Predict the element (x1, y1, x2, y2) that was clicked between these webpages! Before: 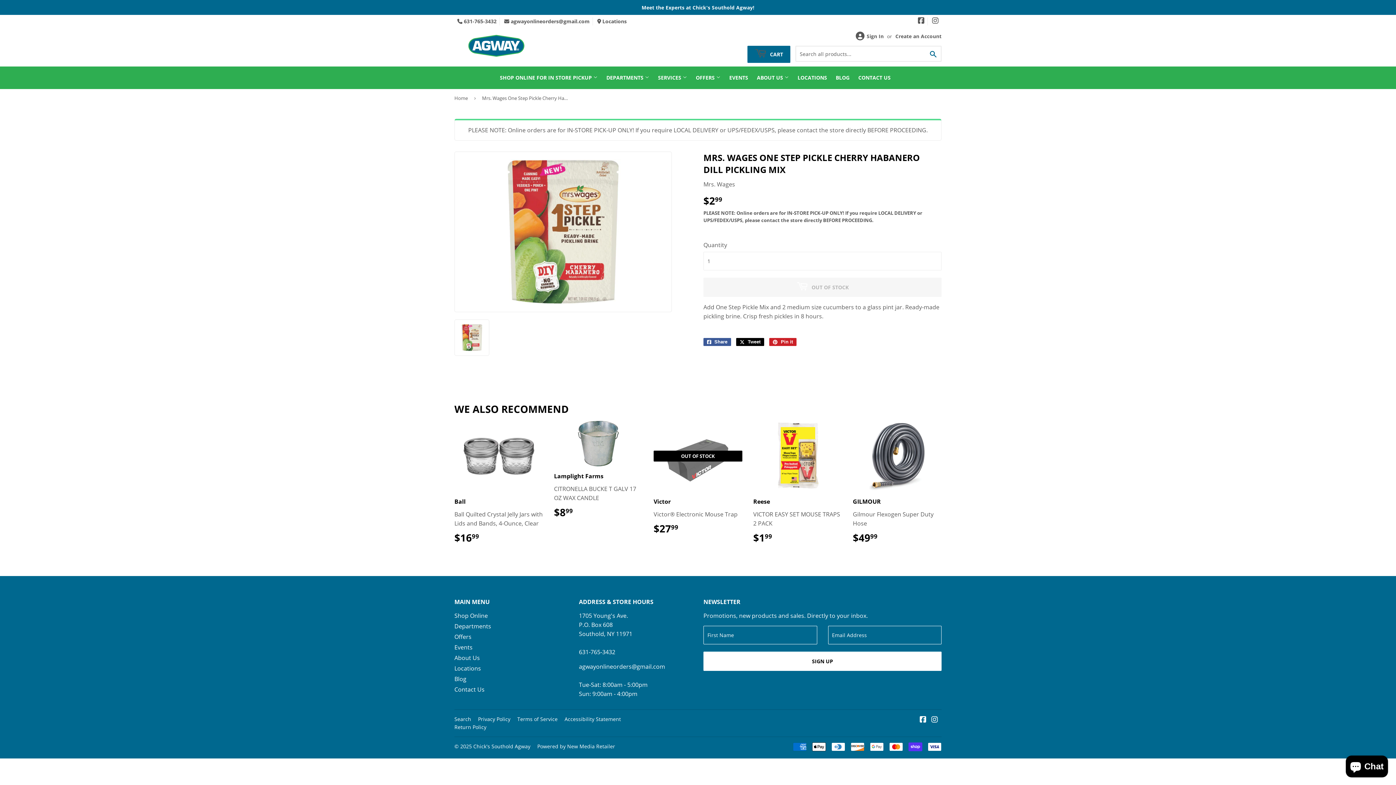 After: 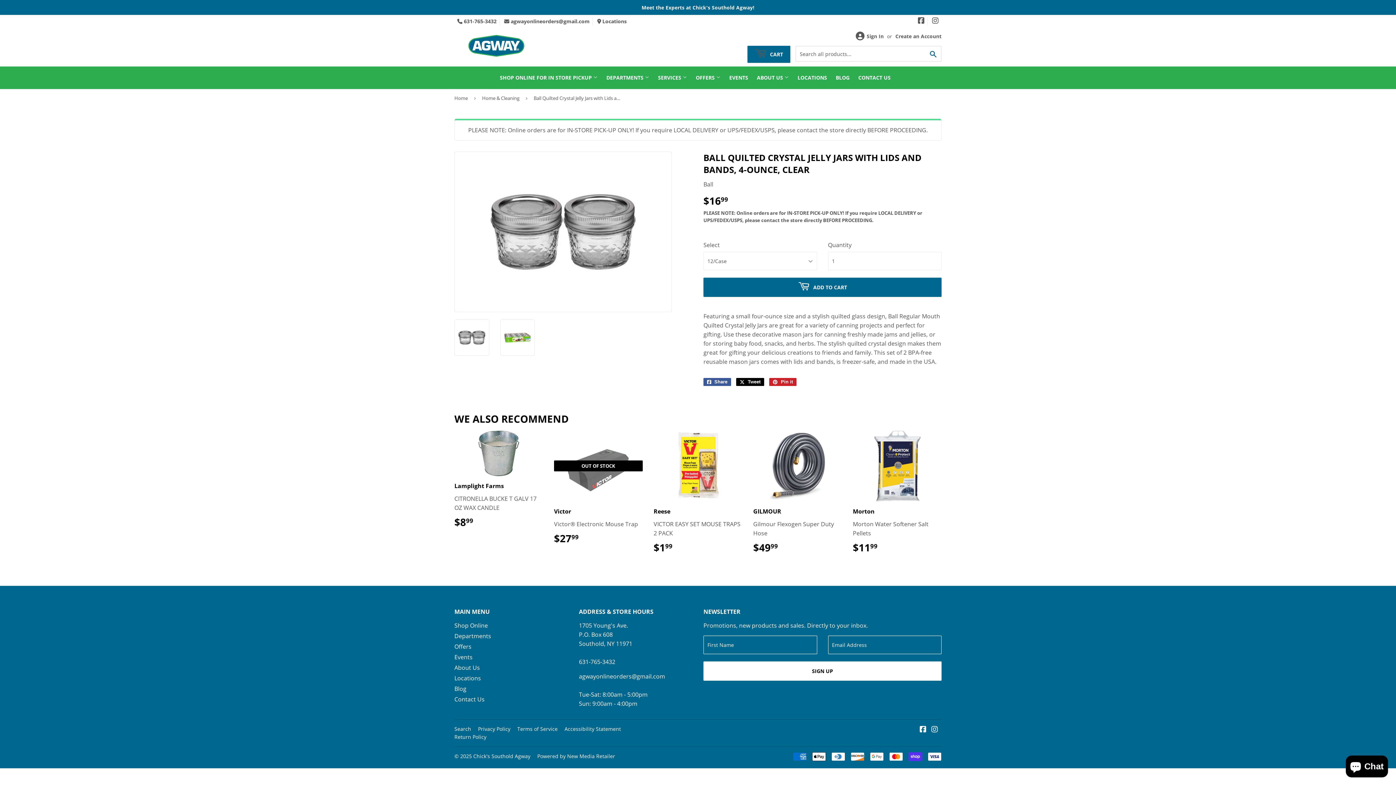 Action: label: Ball

Ball Quilted Crystal Jelly Jars with Lids and Bands, 4-Ounce, Clear

$1699
$16.99 bbox: (454, 421, 543, 543)